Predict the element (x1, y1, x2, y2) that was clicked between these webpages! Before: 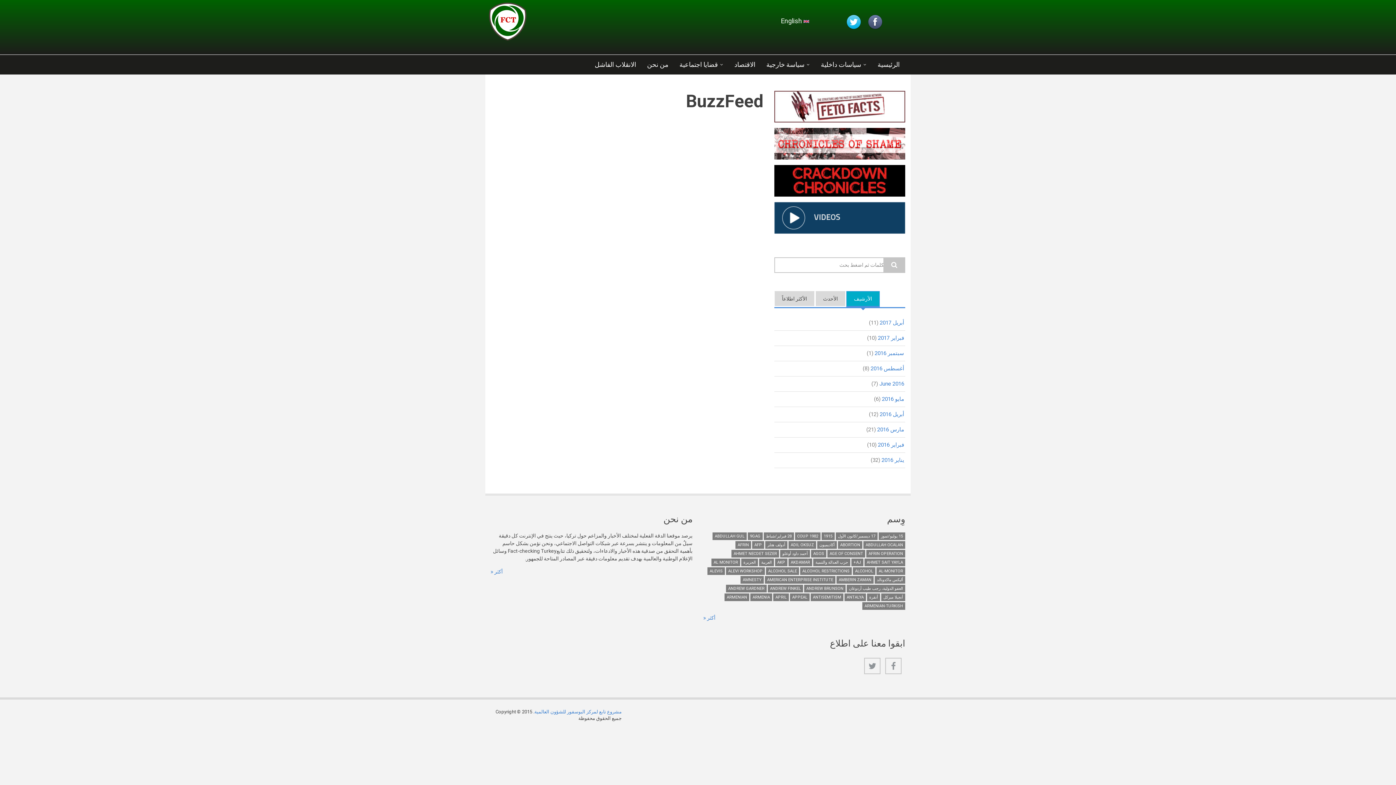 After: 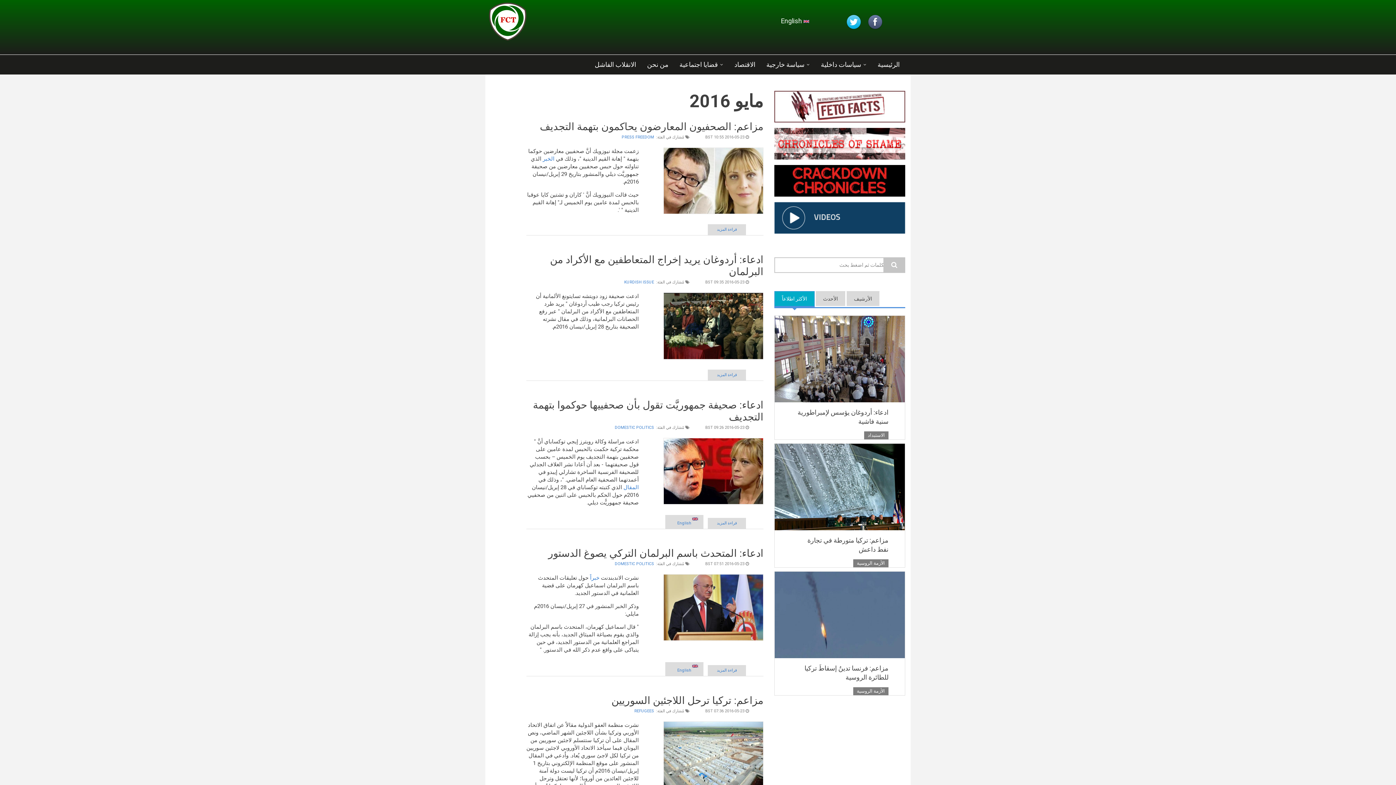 Action: bbox: (882, 391, 905, 406) label: مايو 2016